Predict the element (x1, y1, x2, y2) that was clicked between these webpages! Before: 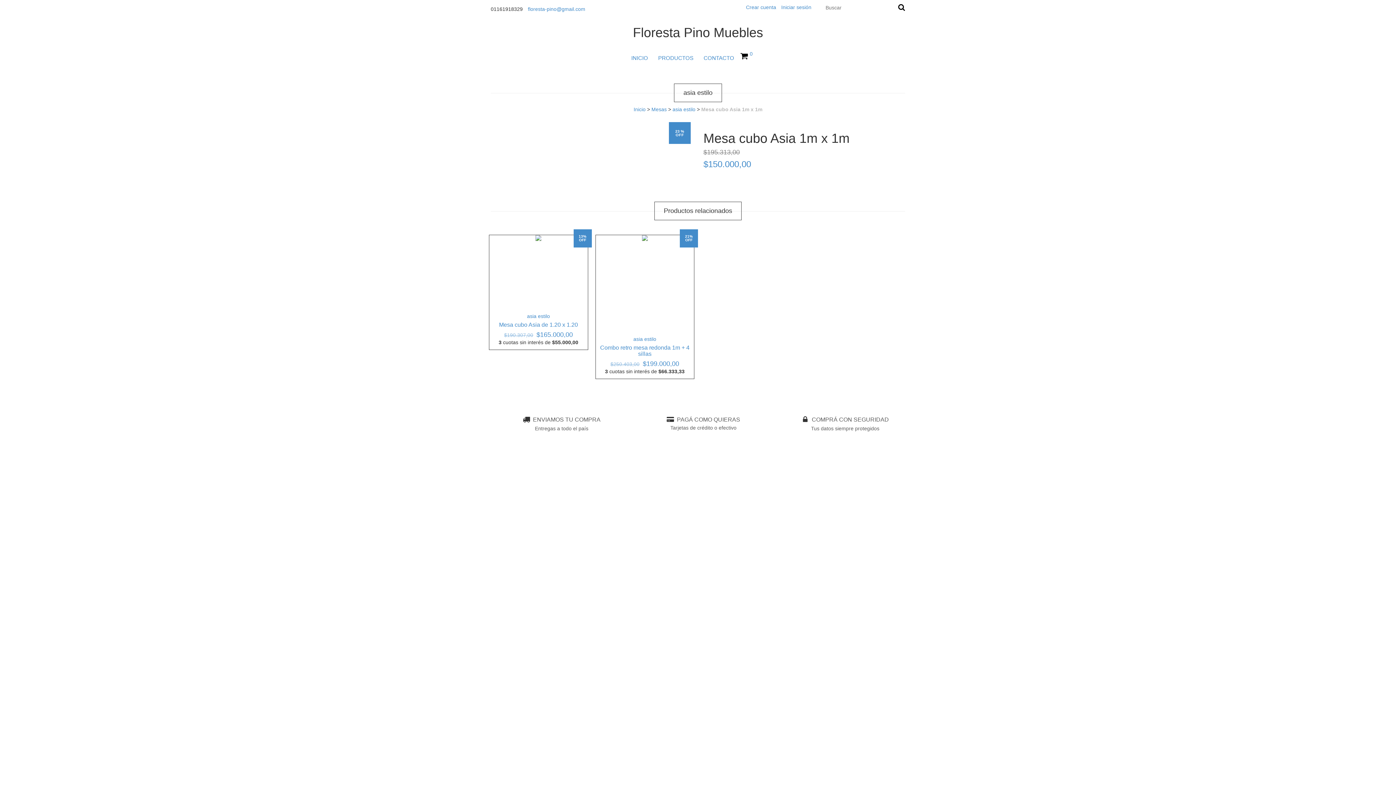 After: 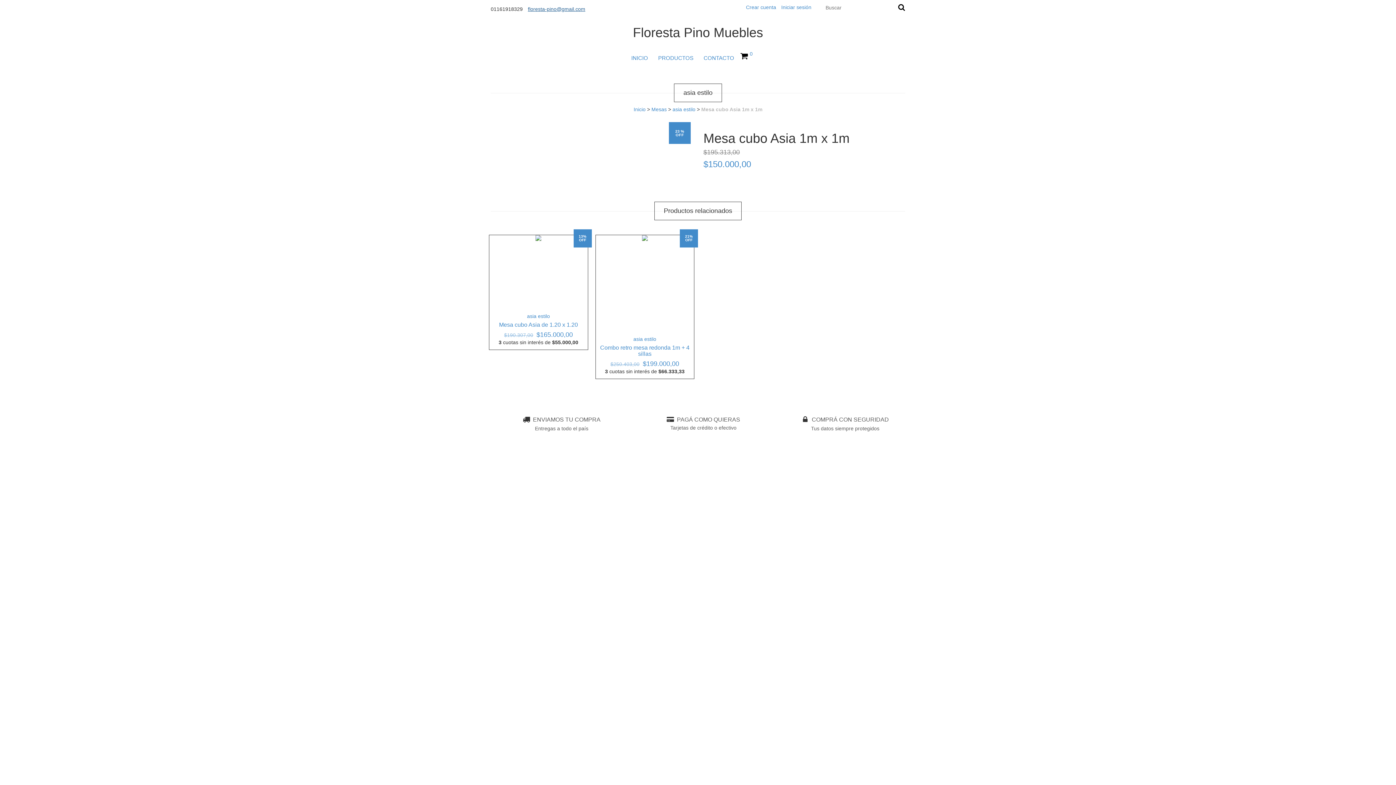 Action: label: floresta-pino@gmail.com bbox: (528, 6, 585, 12)